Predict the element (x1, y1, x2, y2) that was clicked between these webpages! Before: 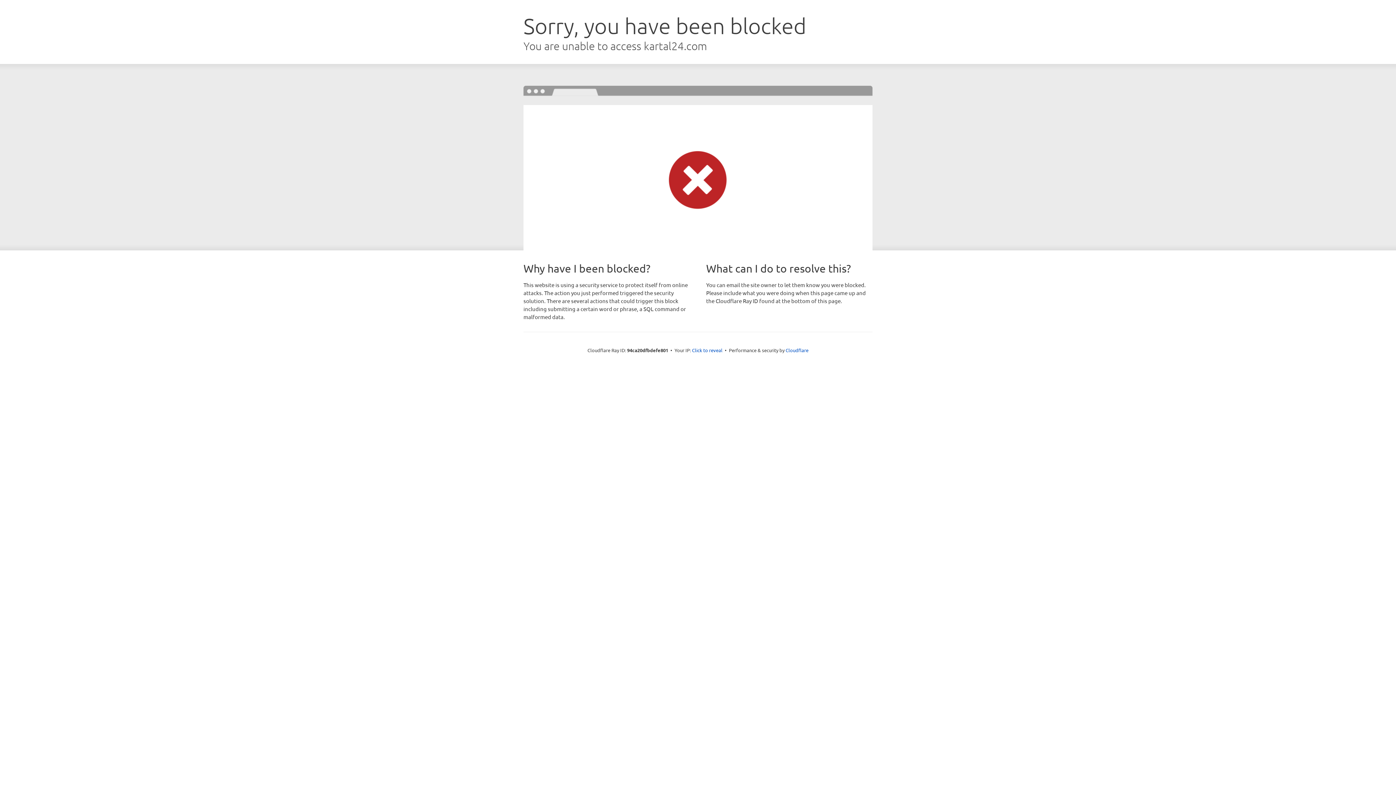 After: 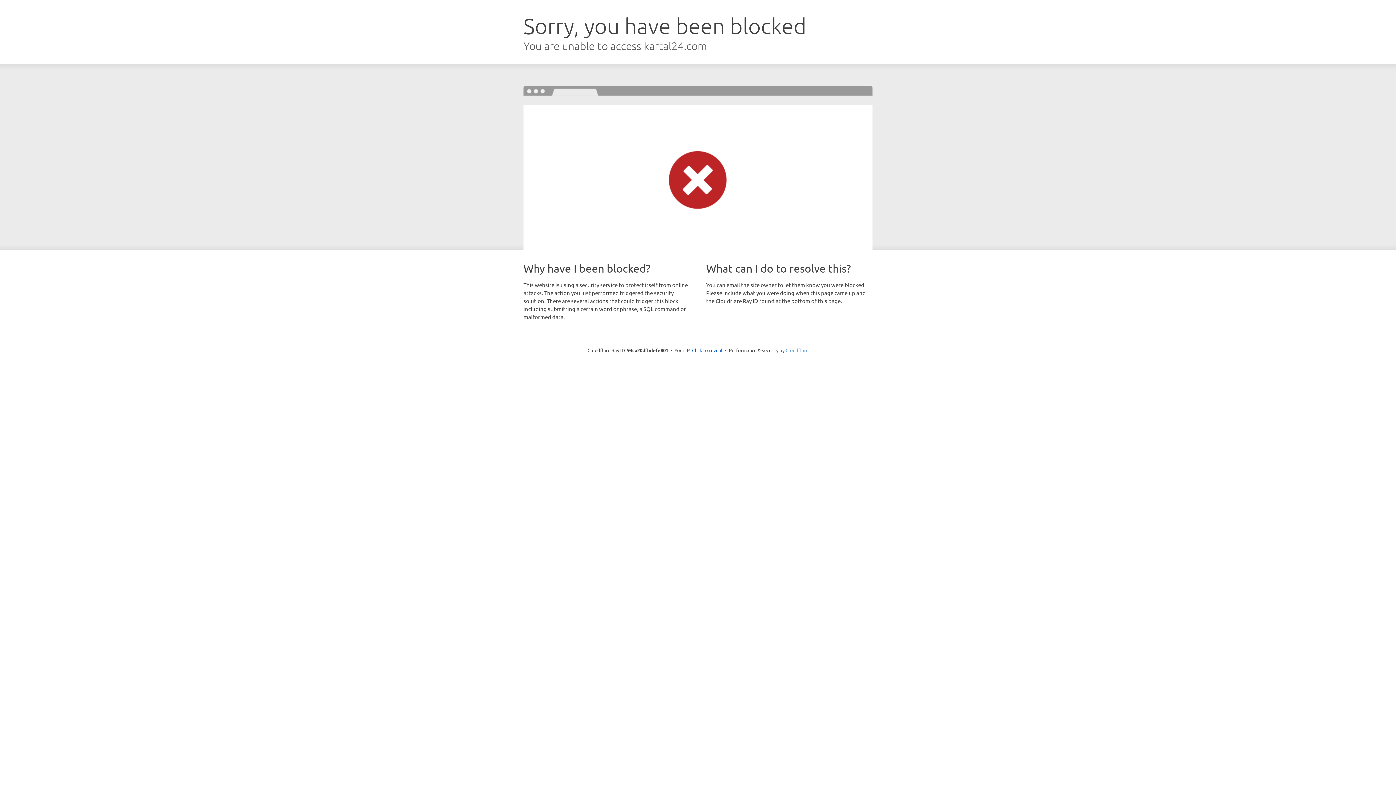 Action: label: Cloudflare bbox: (785, 347, 808, 353)